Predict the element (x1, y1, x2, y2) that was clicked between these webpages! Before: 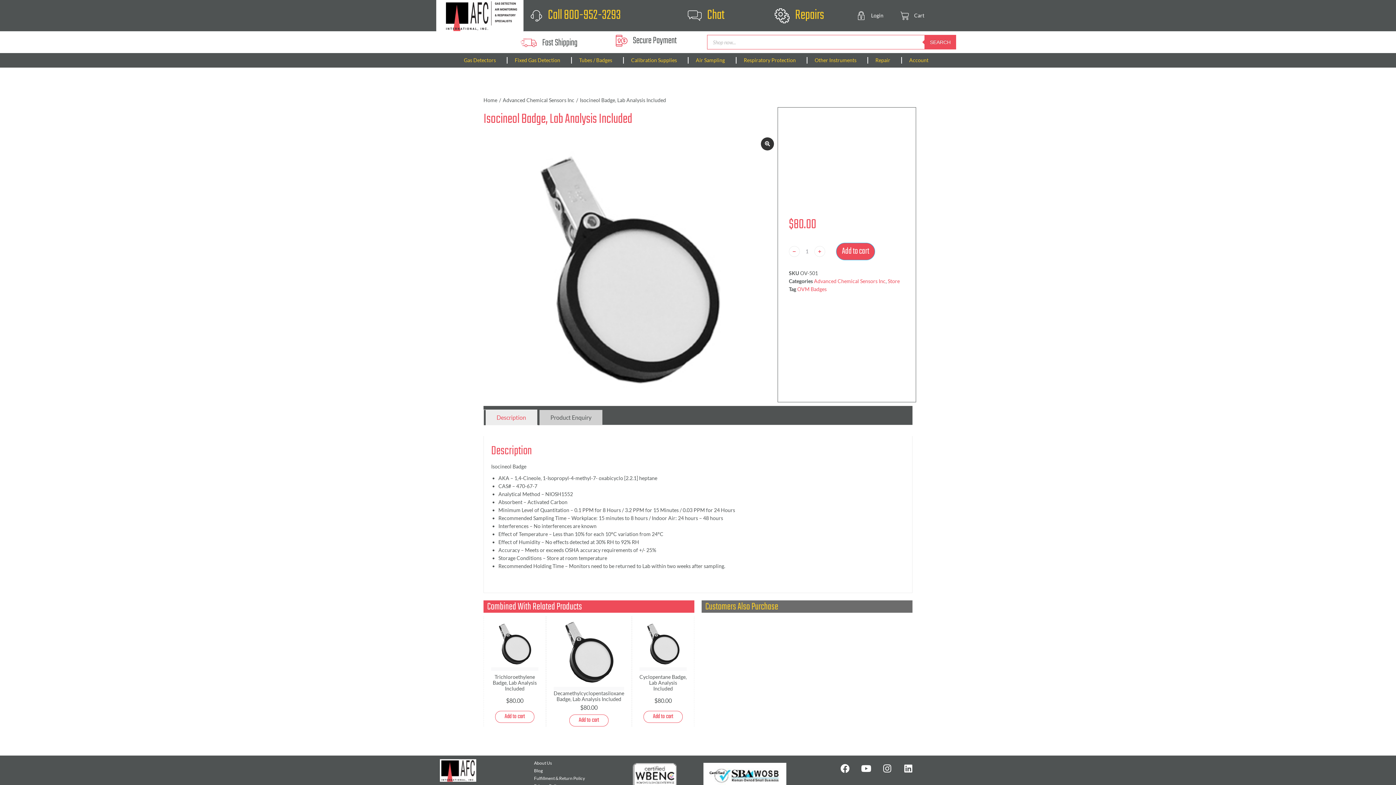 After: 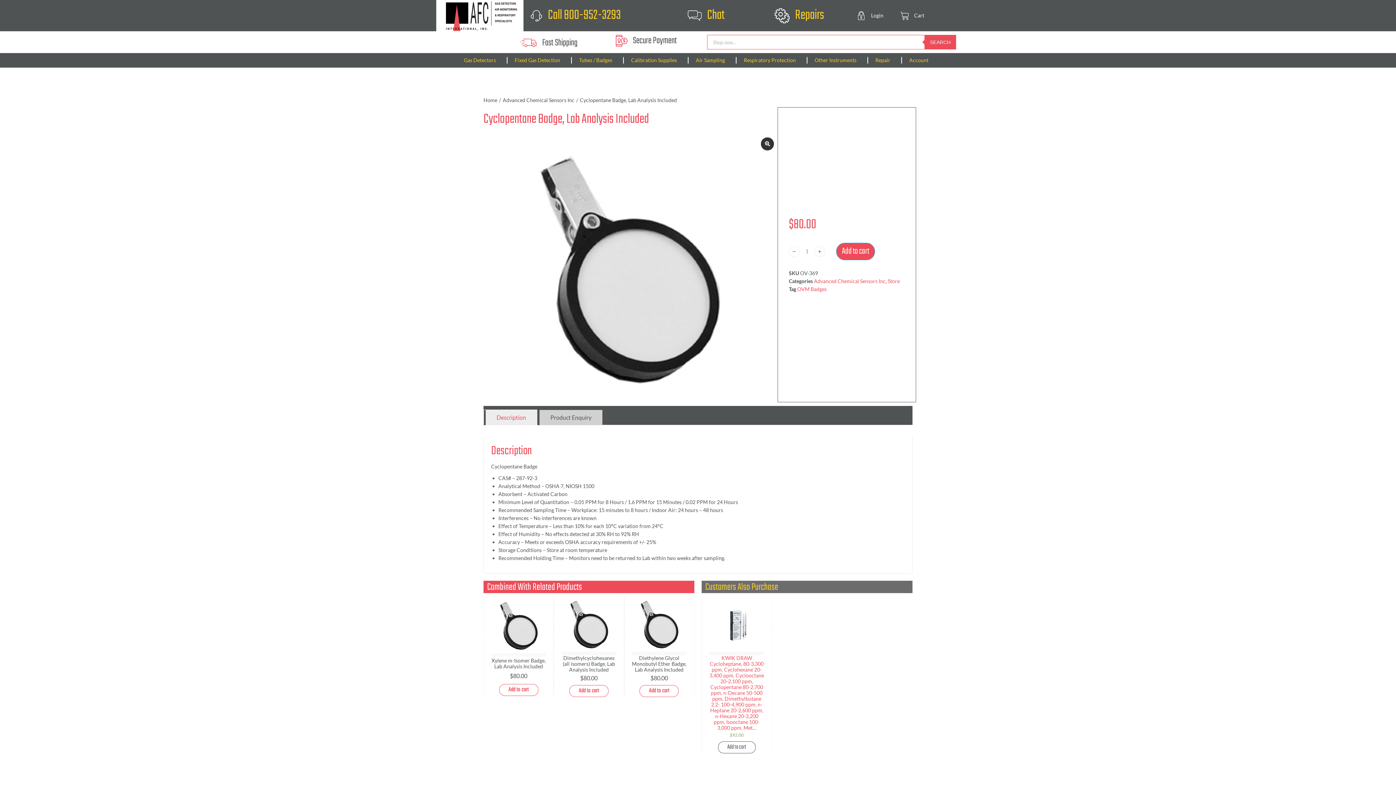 Action: bbox: (639, 674, 686, 693) label: Cyclopentane Badge, Lab Analysis Included